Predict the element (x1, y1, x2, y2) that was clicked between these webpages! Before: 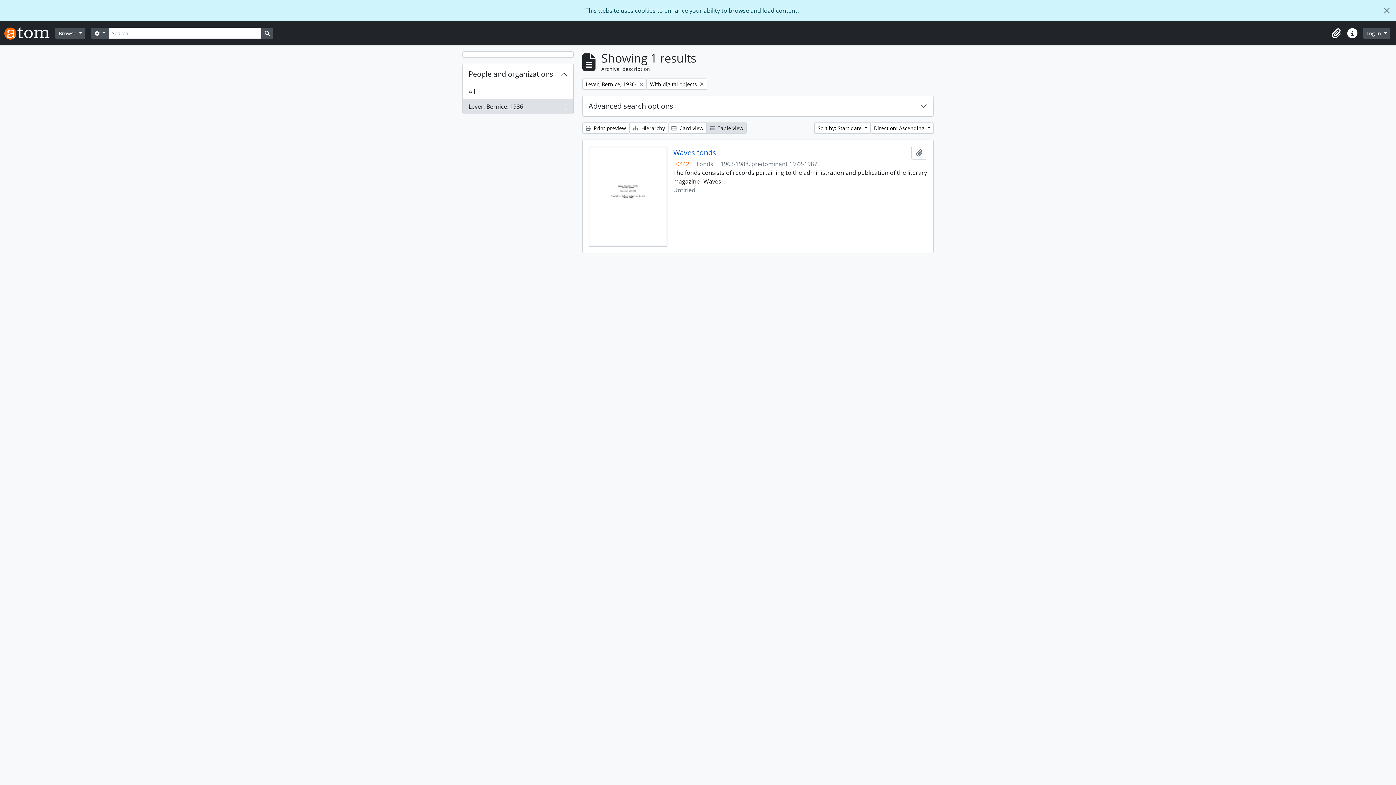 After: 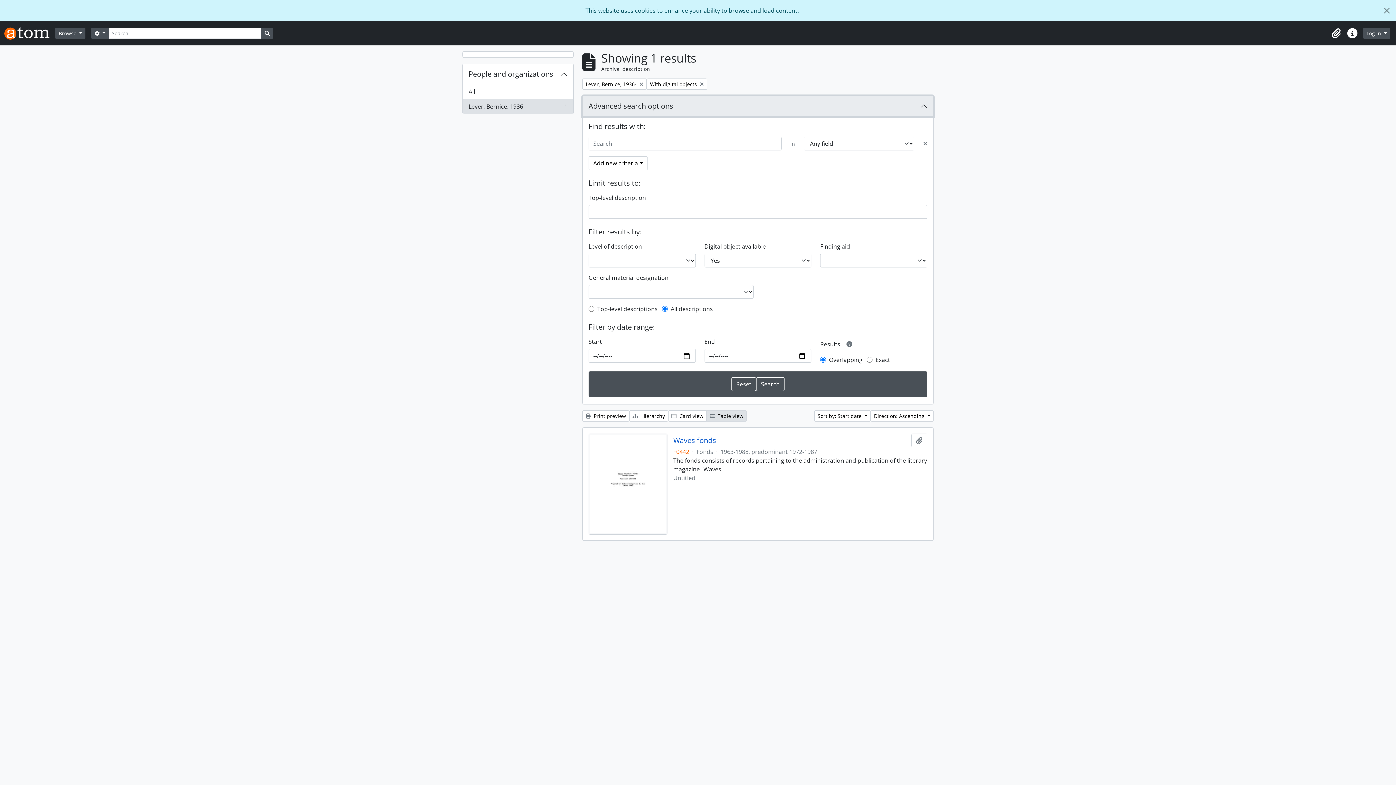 Action: bbox: (582, 96, 933, 116) label: Advanced search options